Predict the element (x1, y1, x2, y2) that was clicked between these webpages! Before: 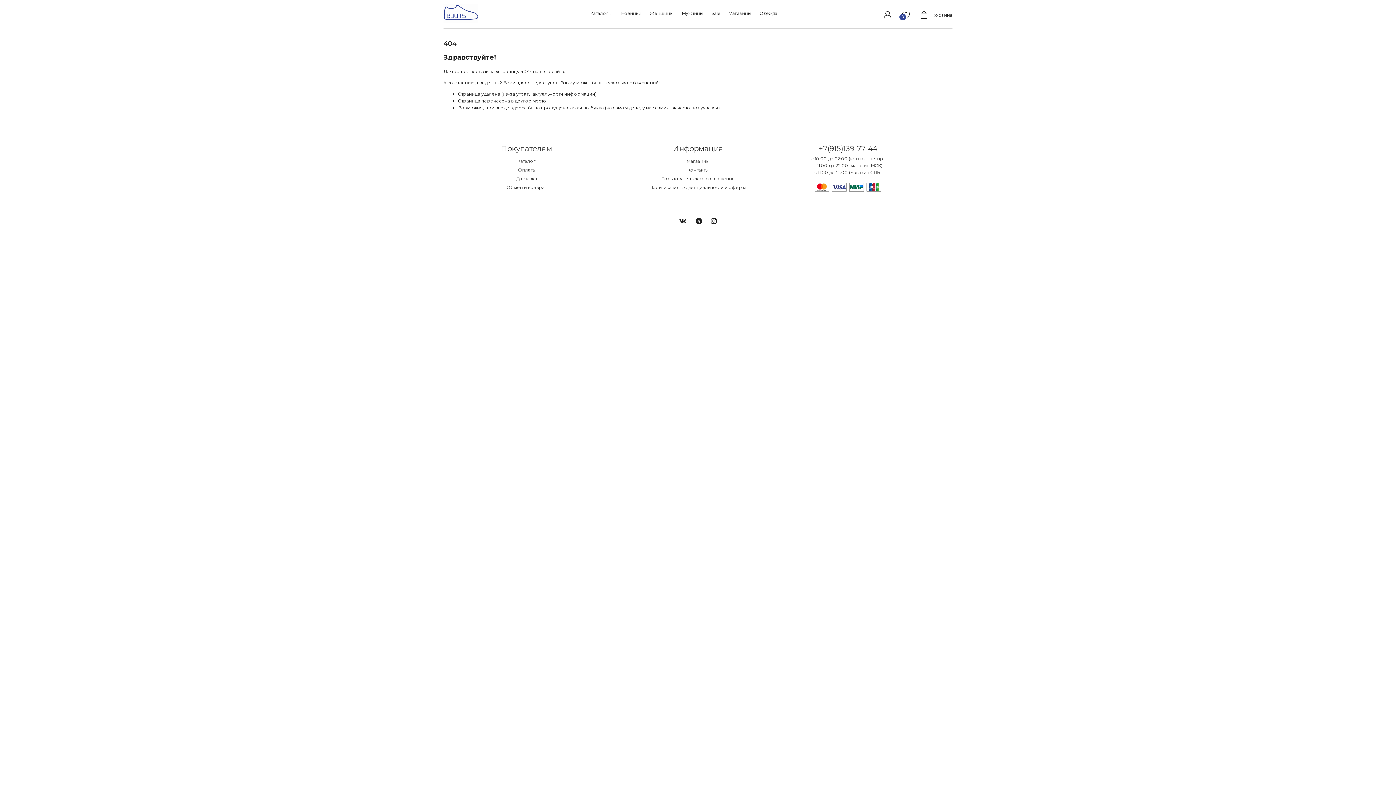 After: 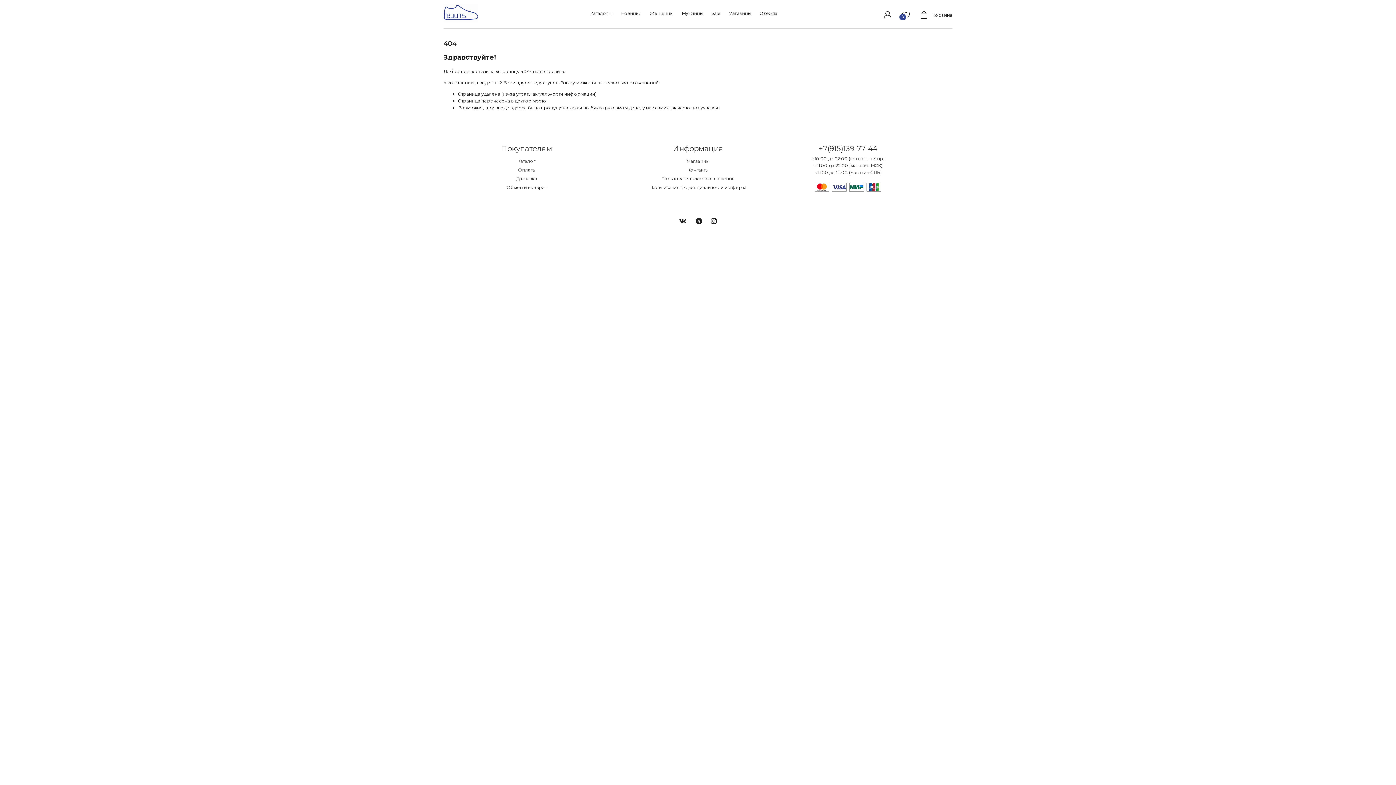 Action: label: Одежда bbox: (759, 10, 777, 16)